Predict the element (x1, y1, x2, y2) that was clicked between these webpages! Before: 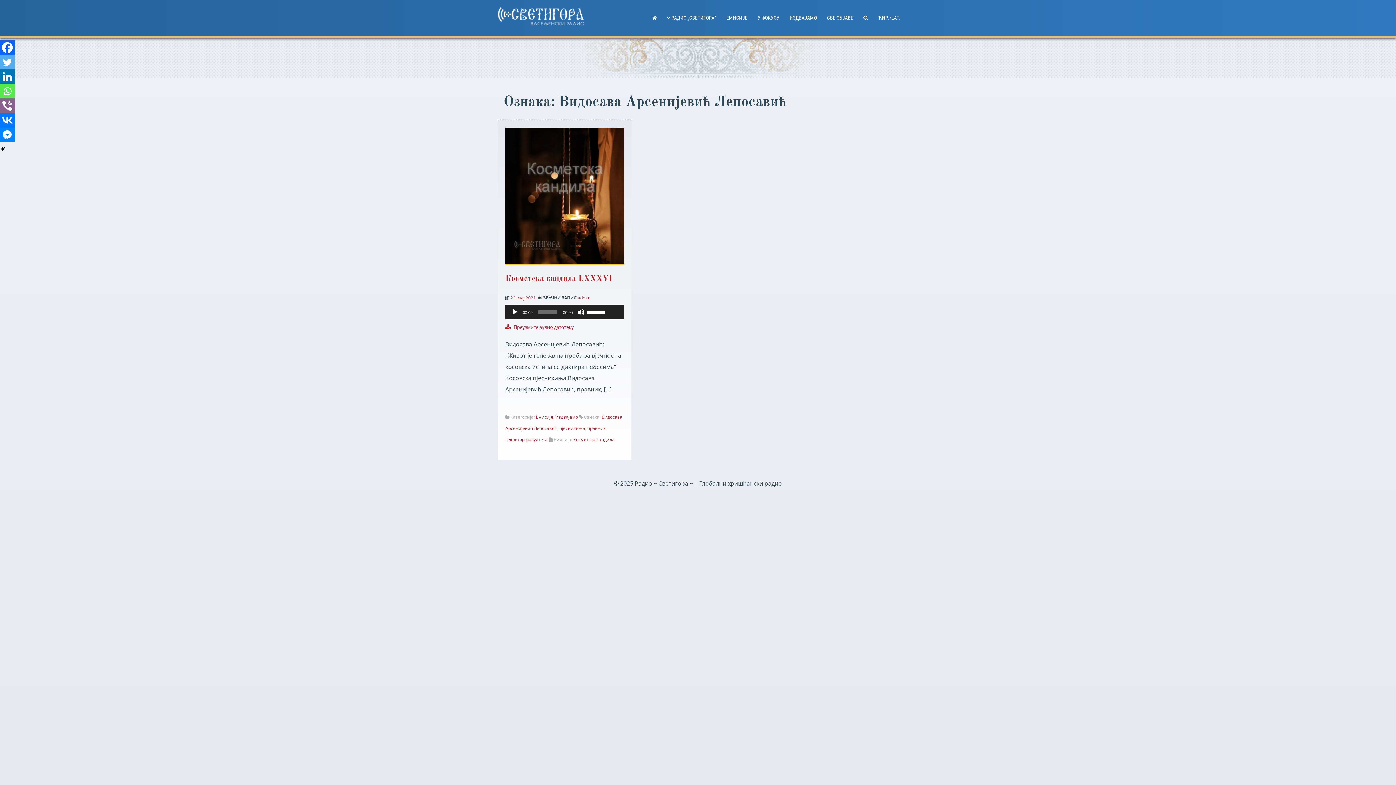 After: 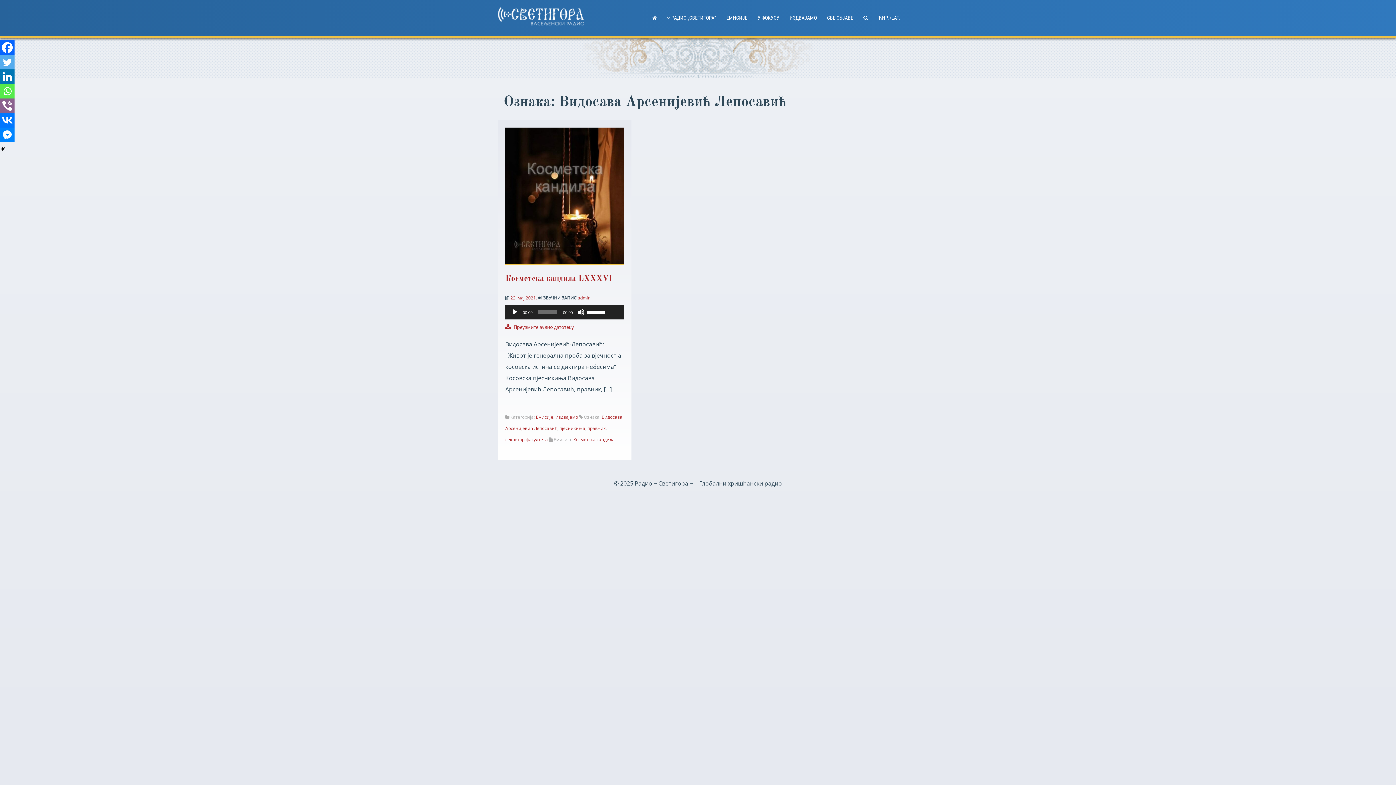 Action: label: Facebook bbox: (0, 40, 14, 54)